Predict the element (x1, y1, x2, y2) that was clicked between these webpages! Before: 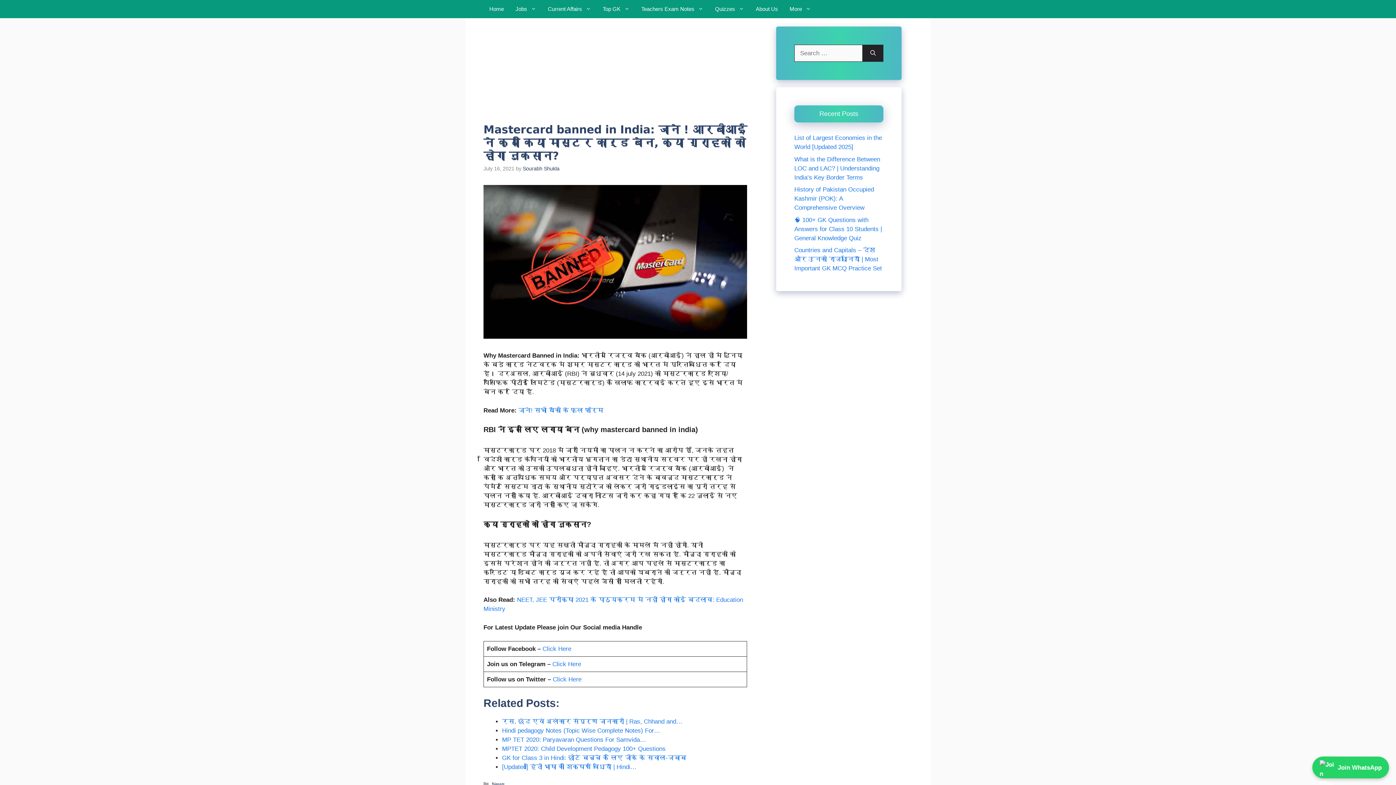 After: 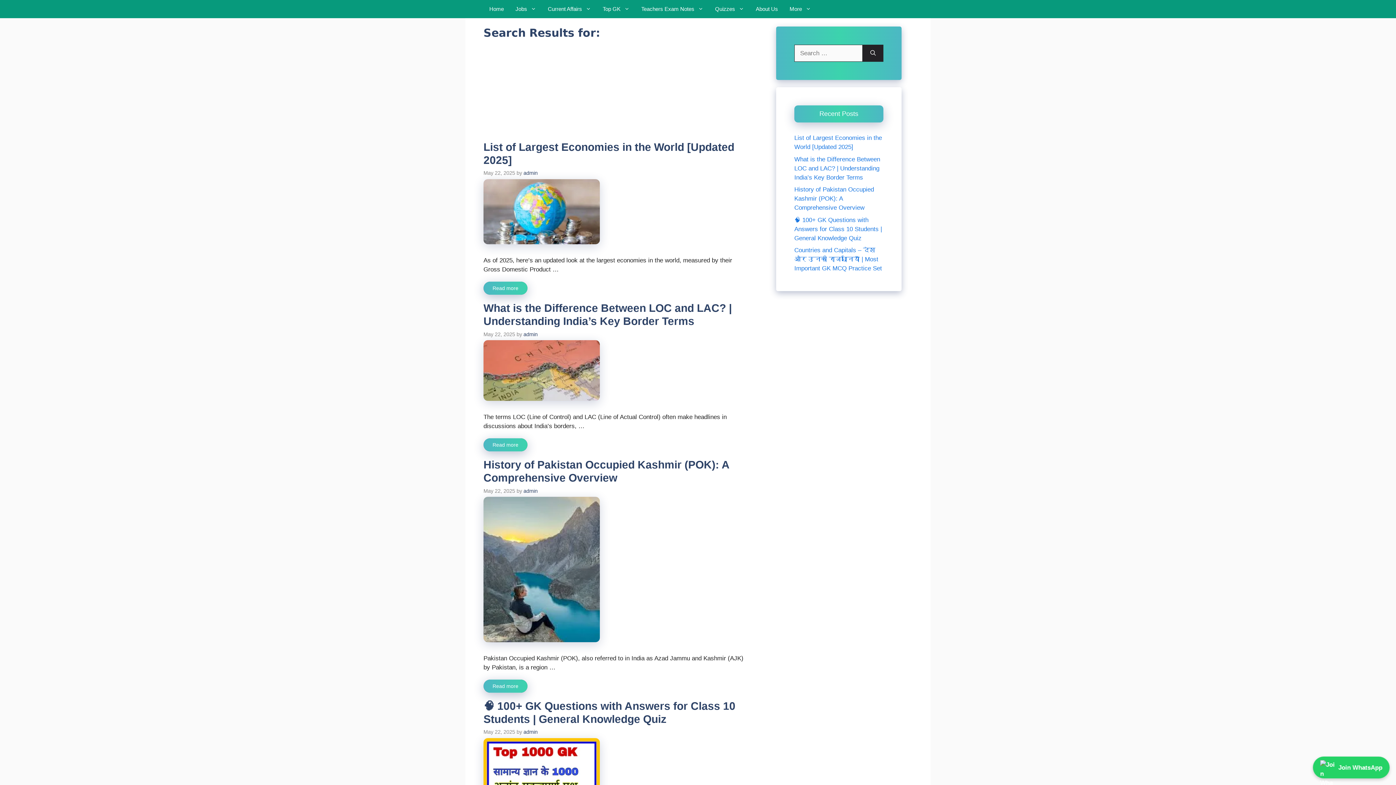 Action: bbox: (862, 44, 883, 61) label: Search